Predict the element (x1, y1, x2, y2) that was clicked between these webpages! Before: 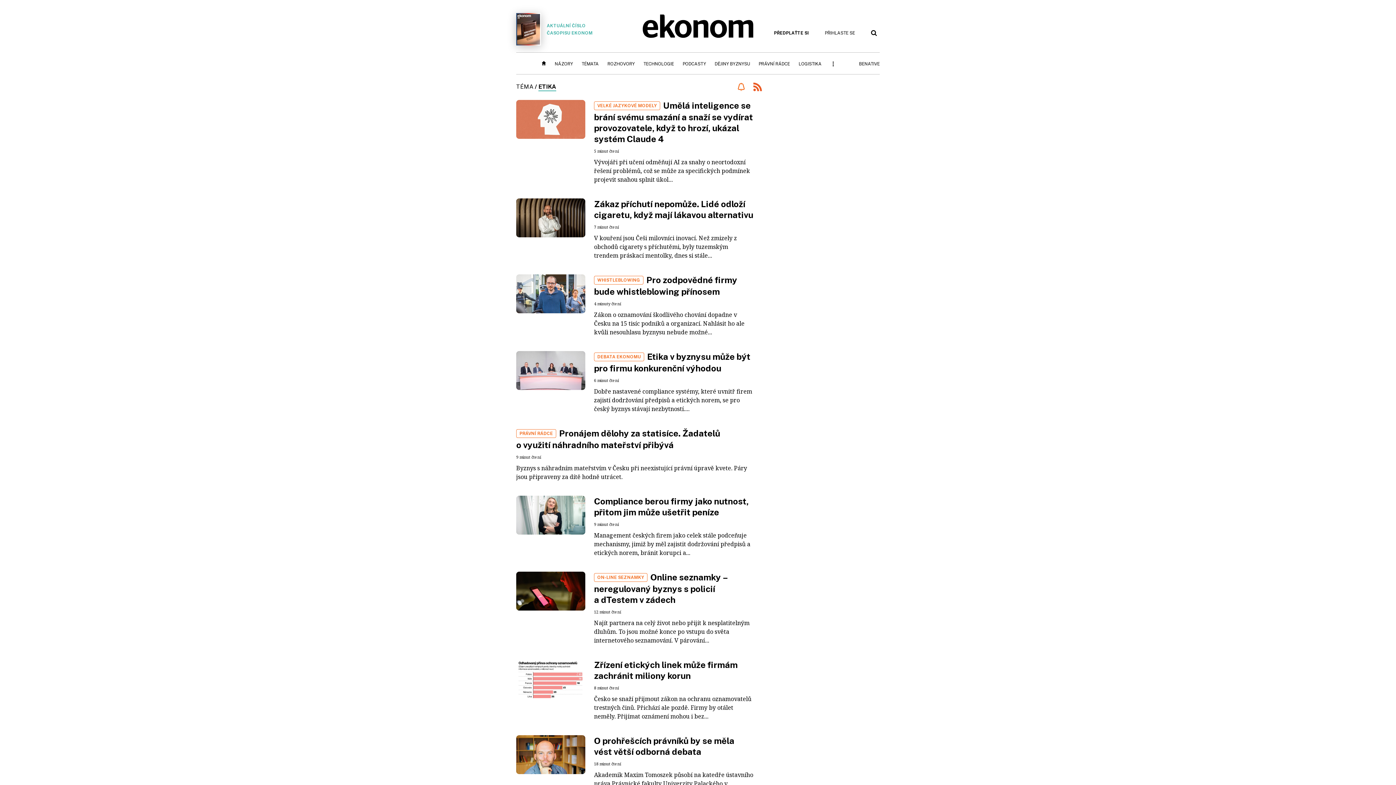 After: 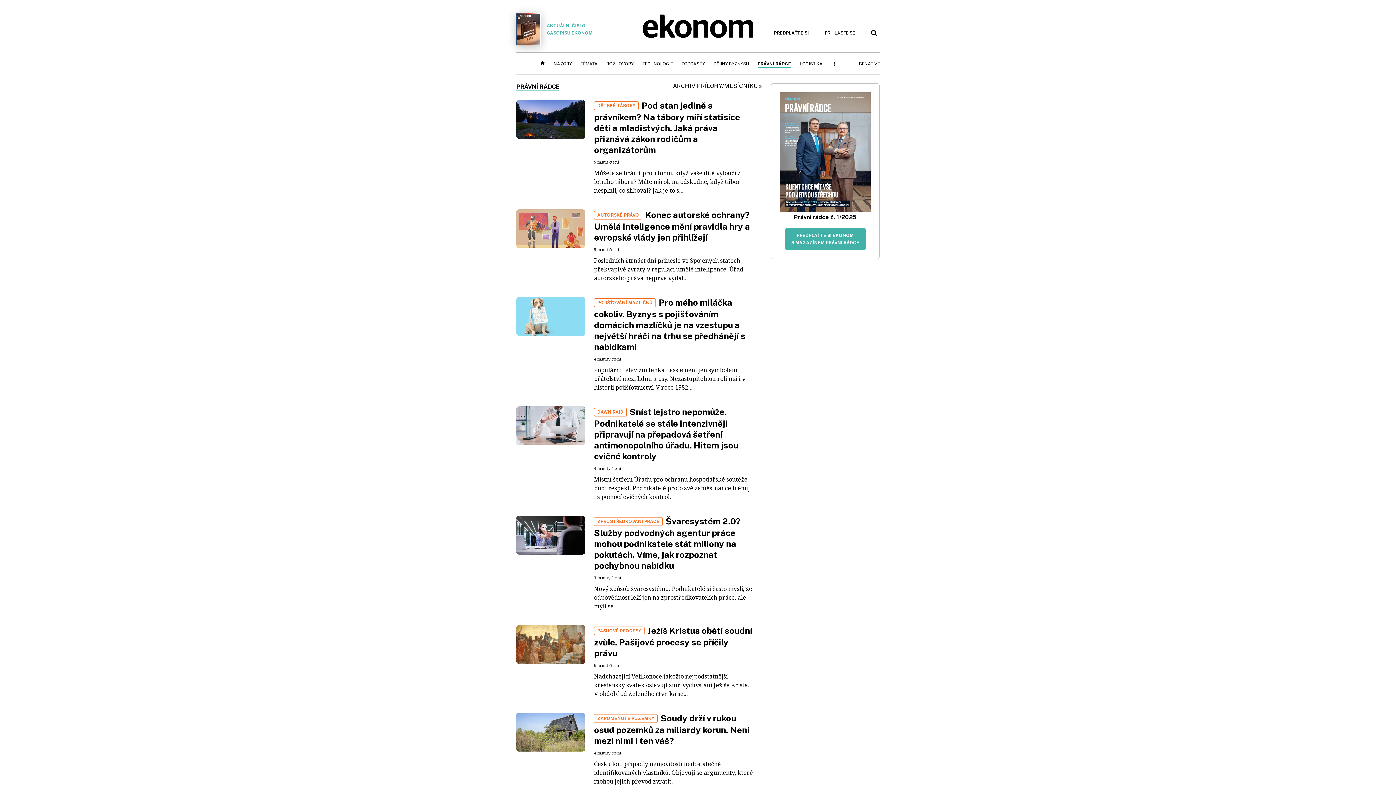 Action: label: PRÁVNÍ RÁDCE bbox: (758, 60, 790, 67)